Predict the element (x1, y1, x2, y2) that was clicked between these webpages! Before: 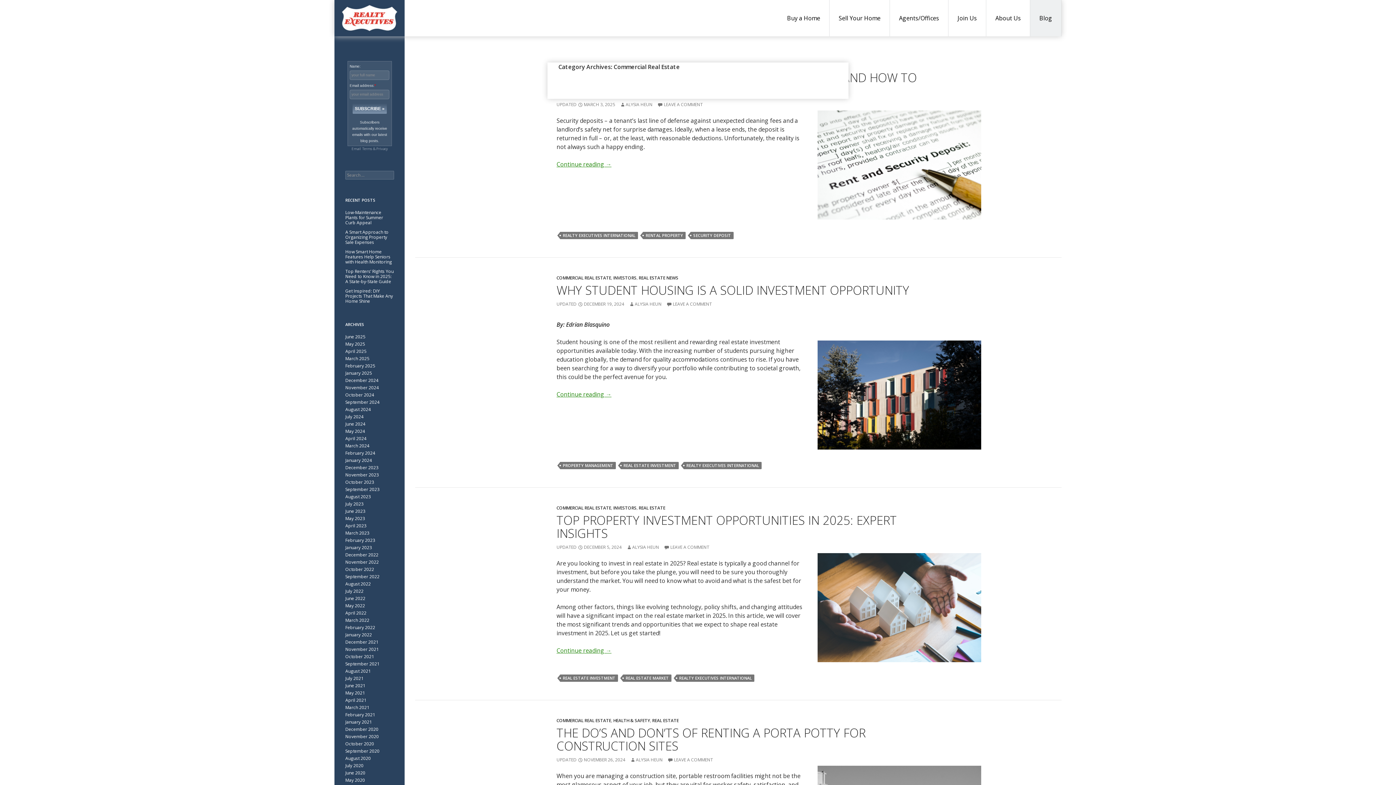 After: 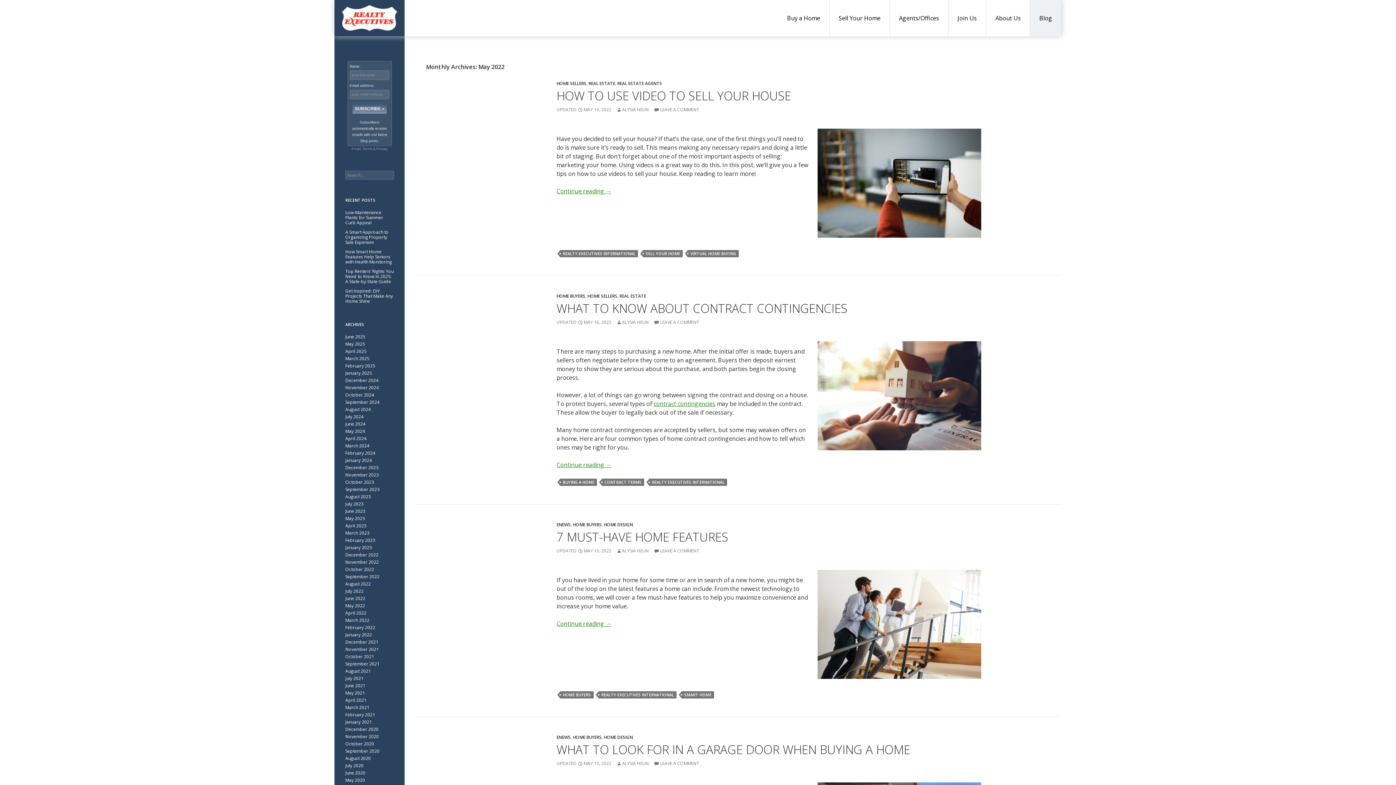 Action: label: May 2022 bbox: (345, 602, 365, 609)